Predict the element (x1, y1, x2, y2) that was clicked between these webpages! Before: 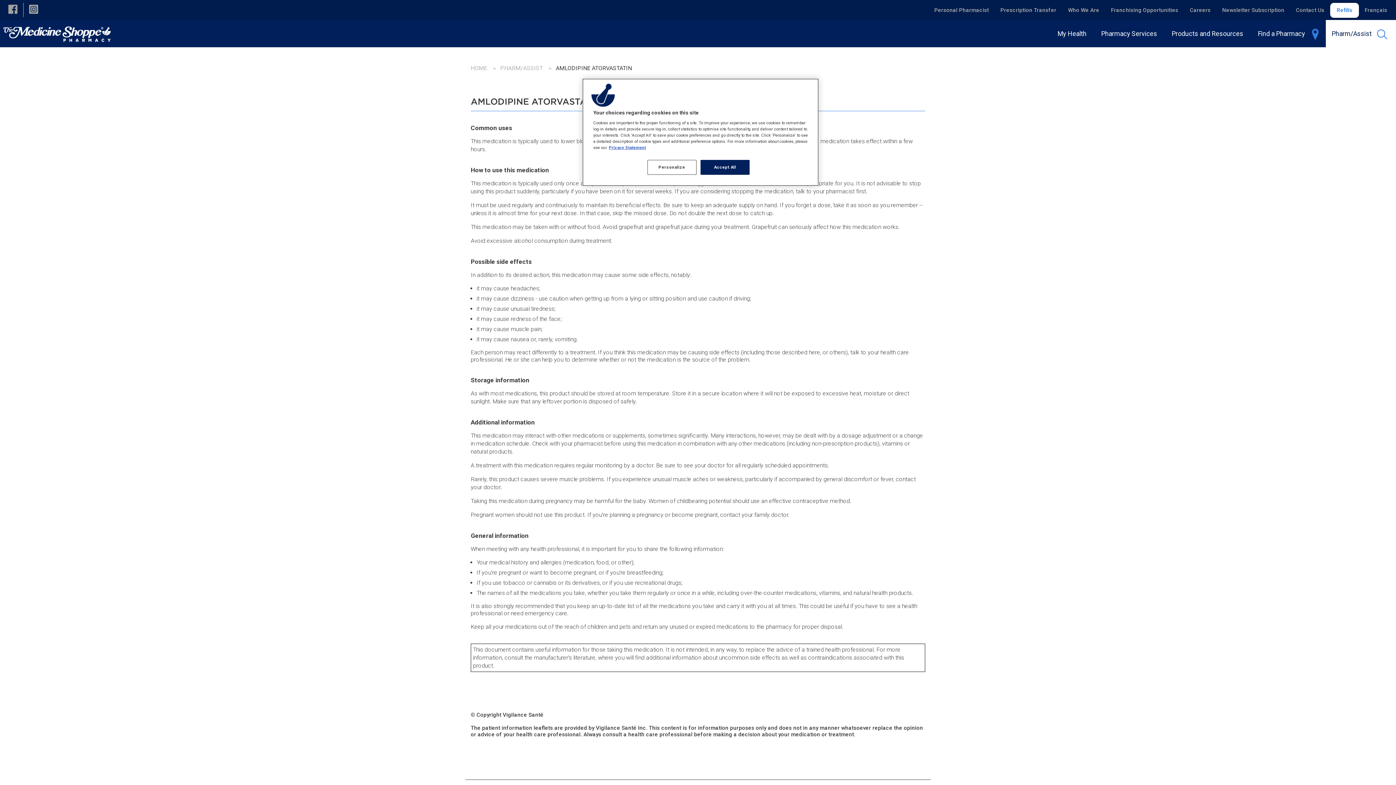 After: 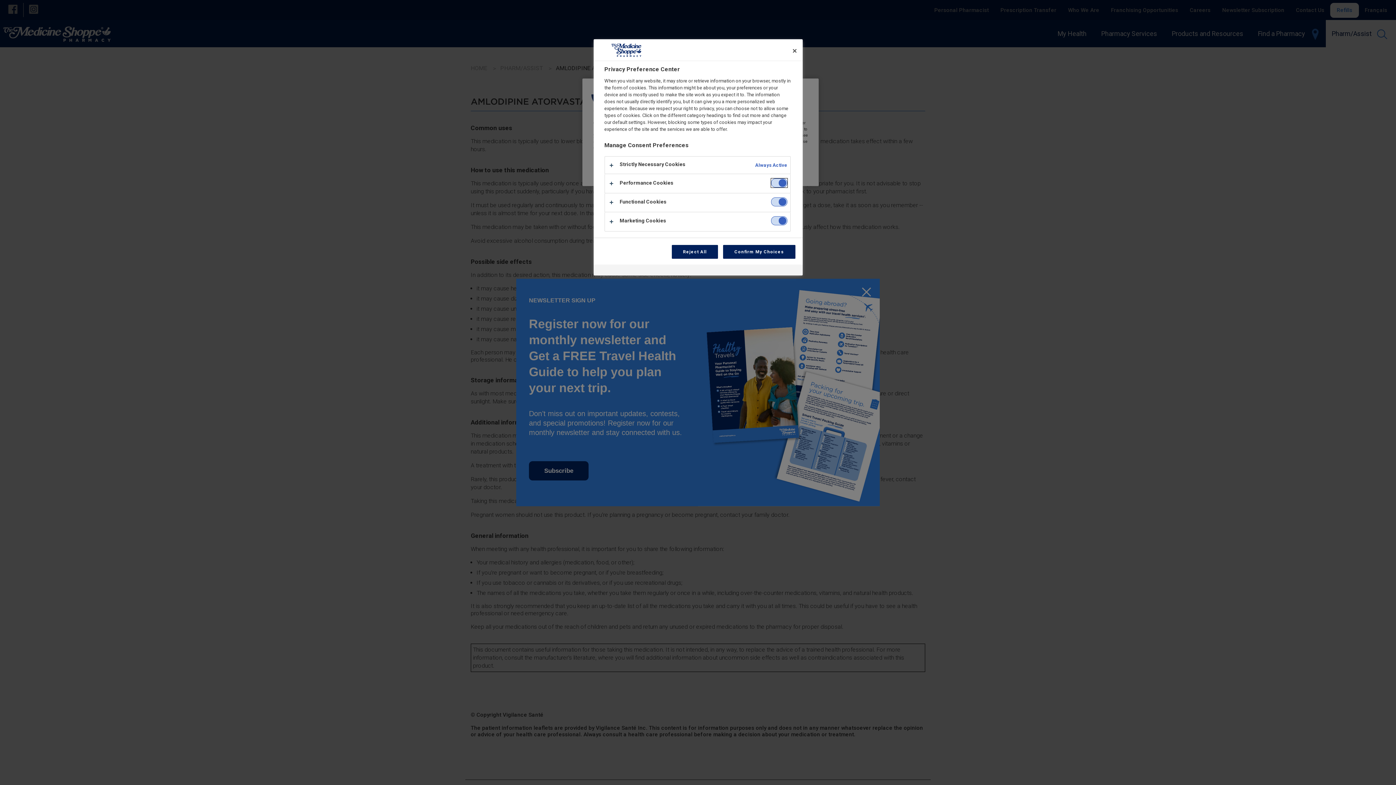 Action: bbox: (647, 160, 696, 174) label: Personalize